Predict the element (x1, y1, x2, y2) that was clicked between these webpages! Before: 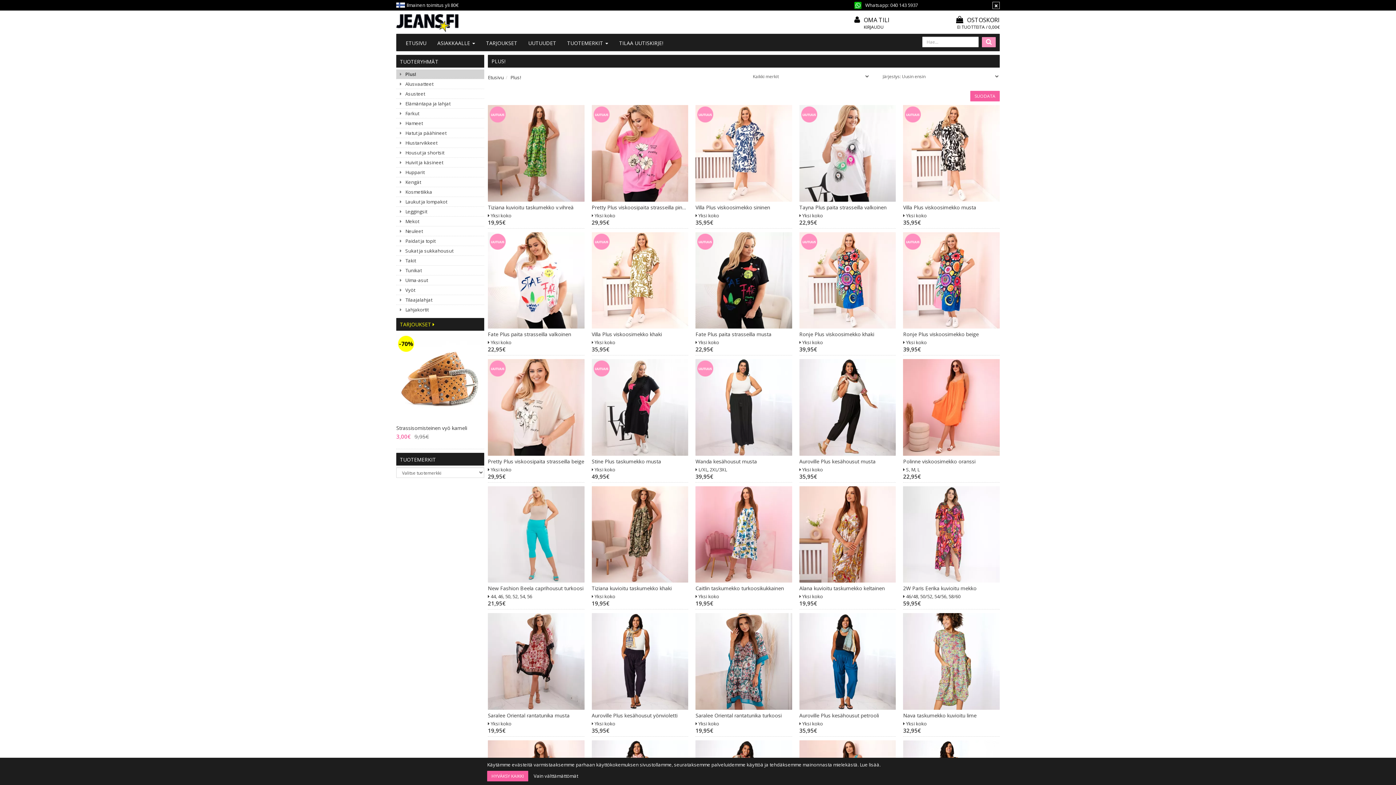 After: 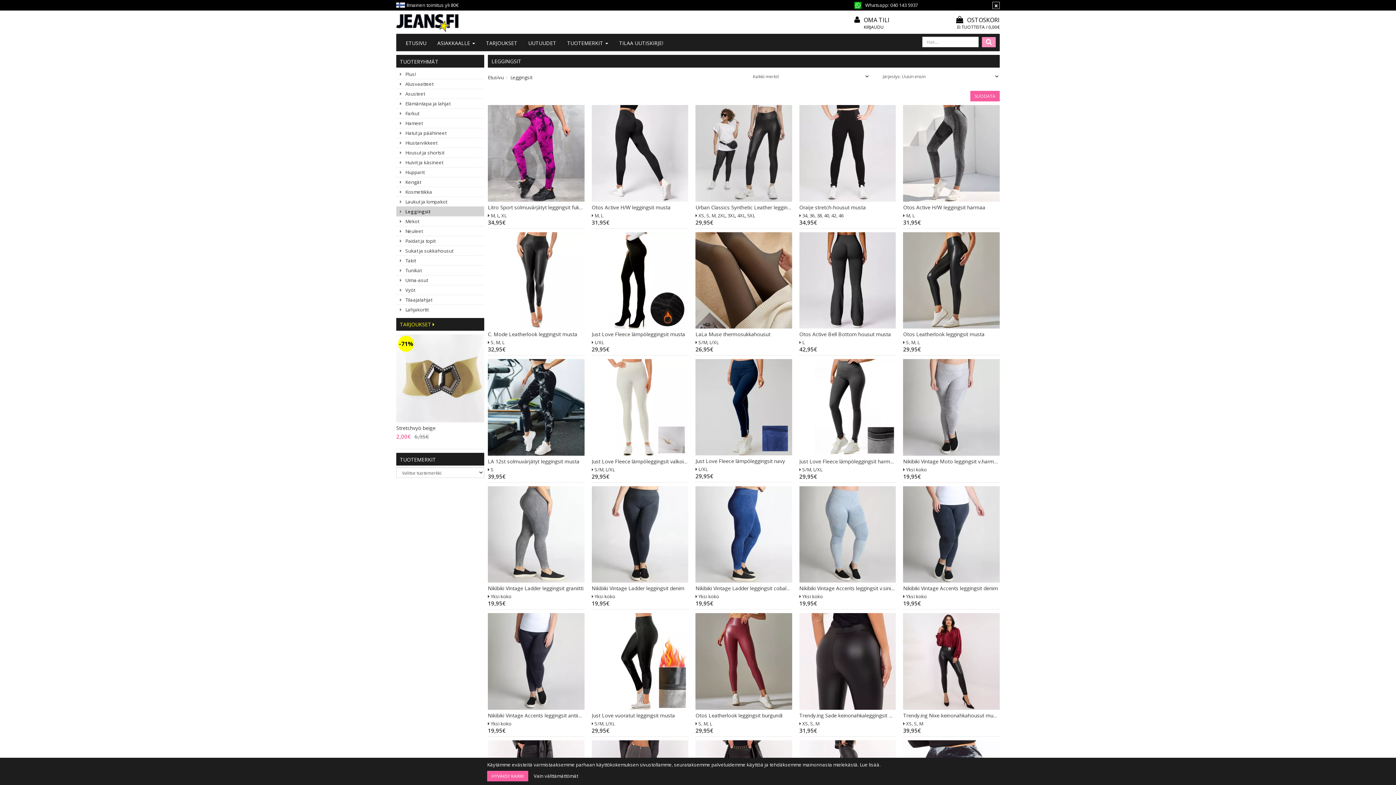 Action: label: Leggingsit bbox: (400, 206, 484, 216)